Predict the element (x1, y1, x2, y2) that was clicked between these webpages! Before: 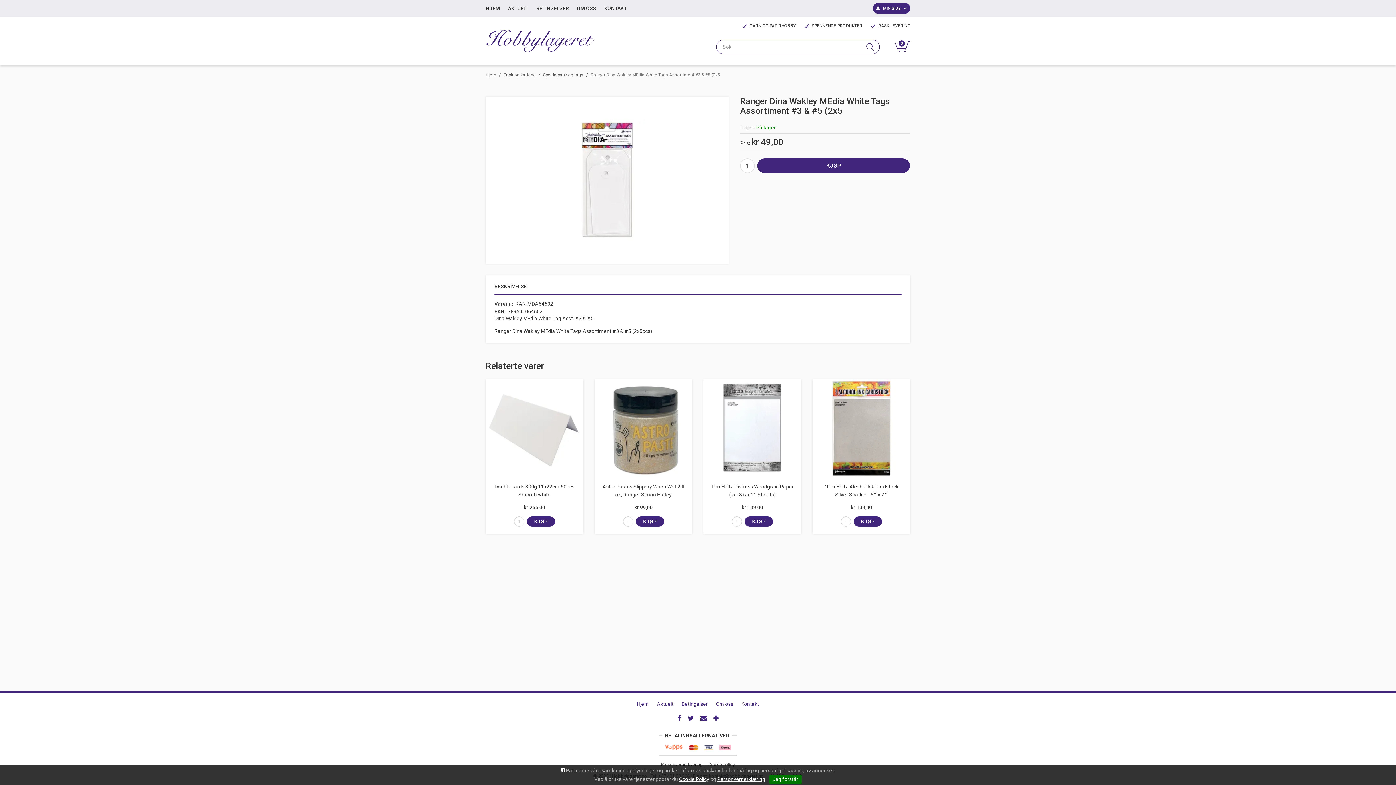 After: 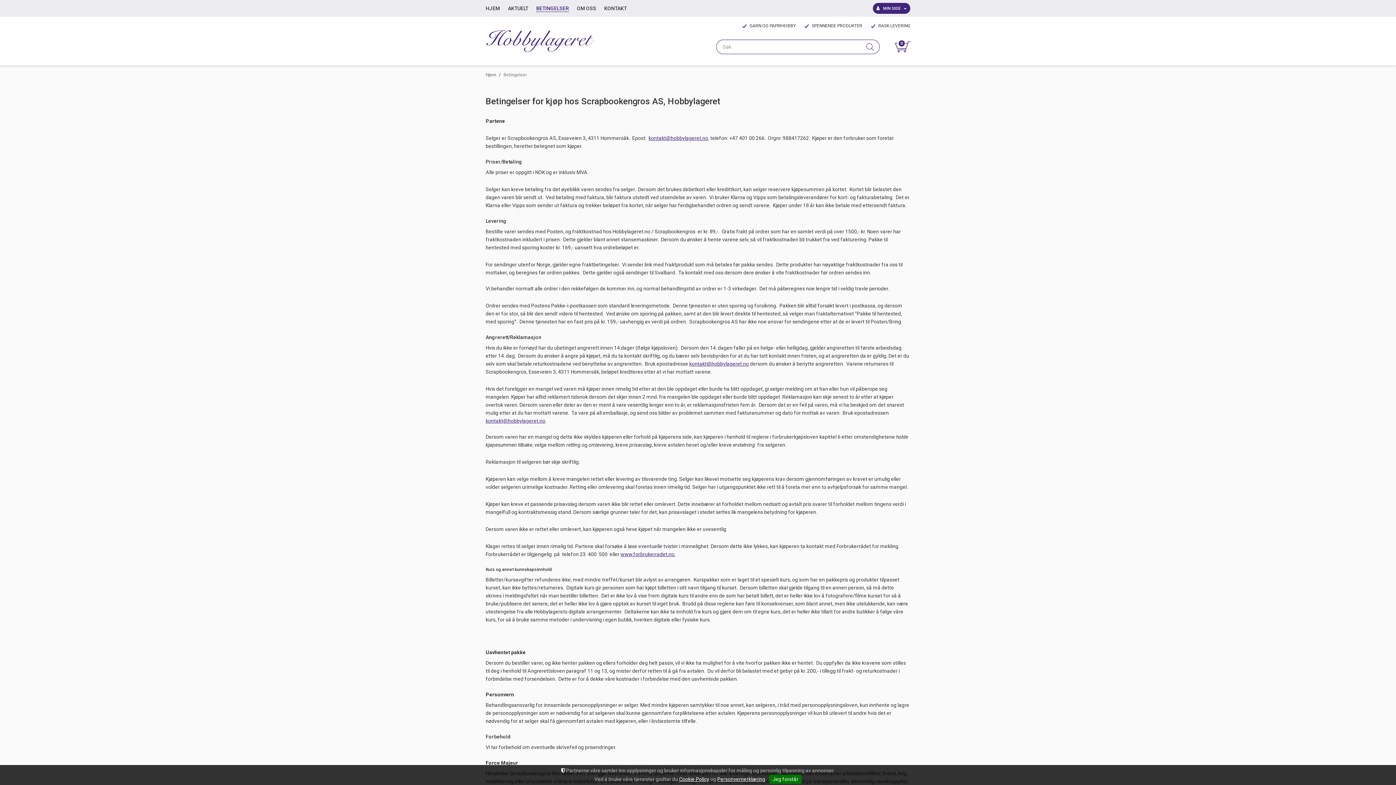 Action: bbox: (681, 698, 708, 710) label: Betingelser